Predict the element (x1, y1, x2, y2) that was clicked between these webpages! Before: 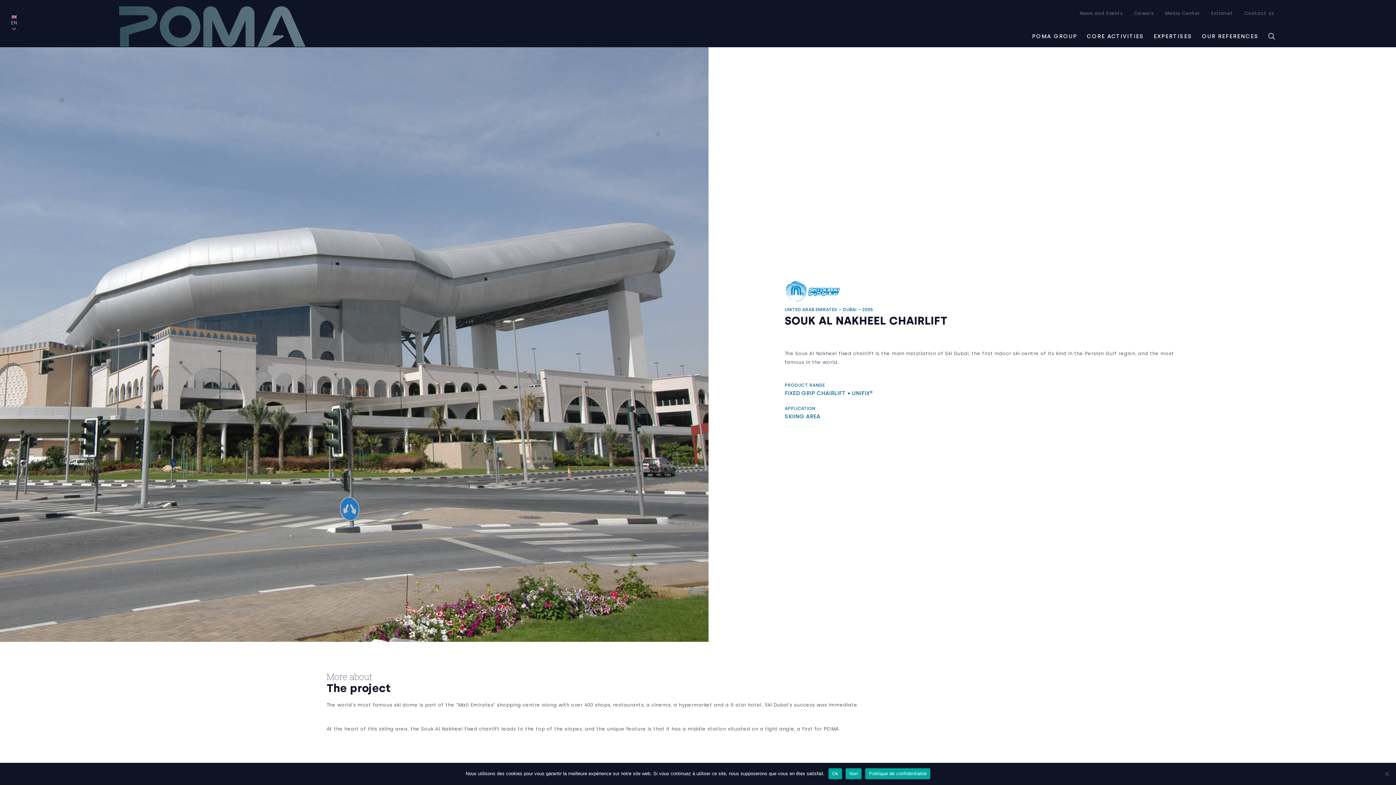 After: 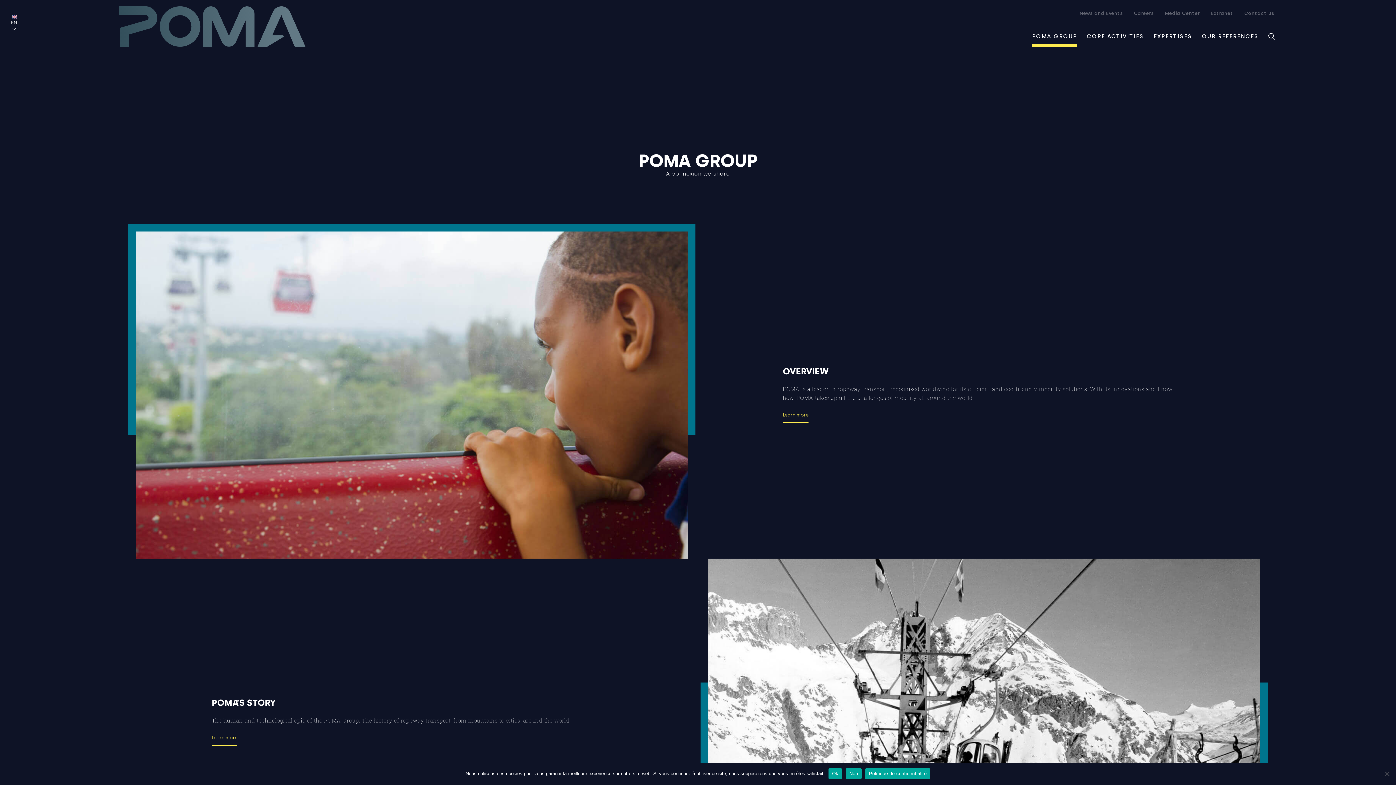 Action: label: POMA GROUP bbox: (1032, 33, 1077, 39)